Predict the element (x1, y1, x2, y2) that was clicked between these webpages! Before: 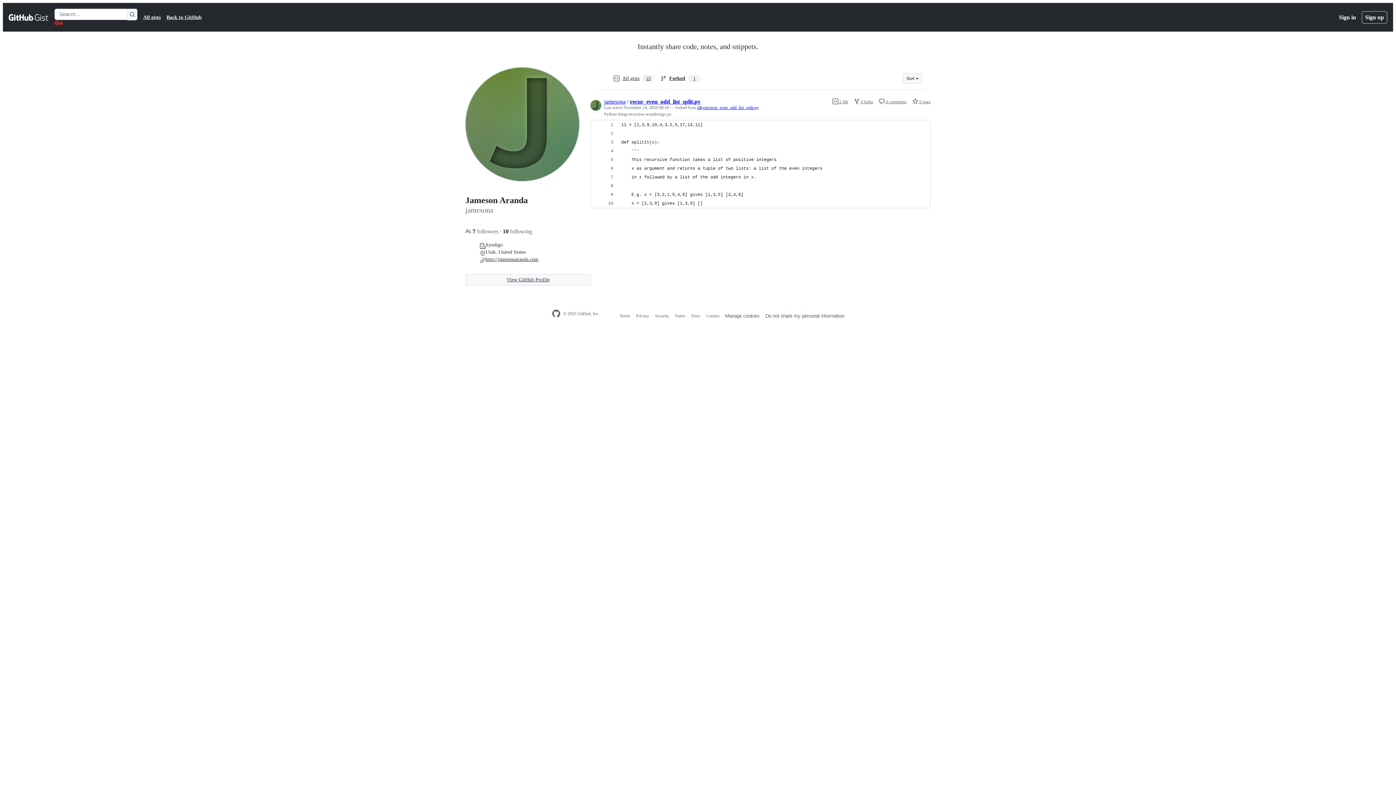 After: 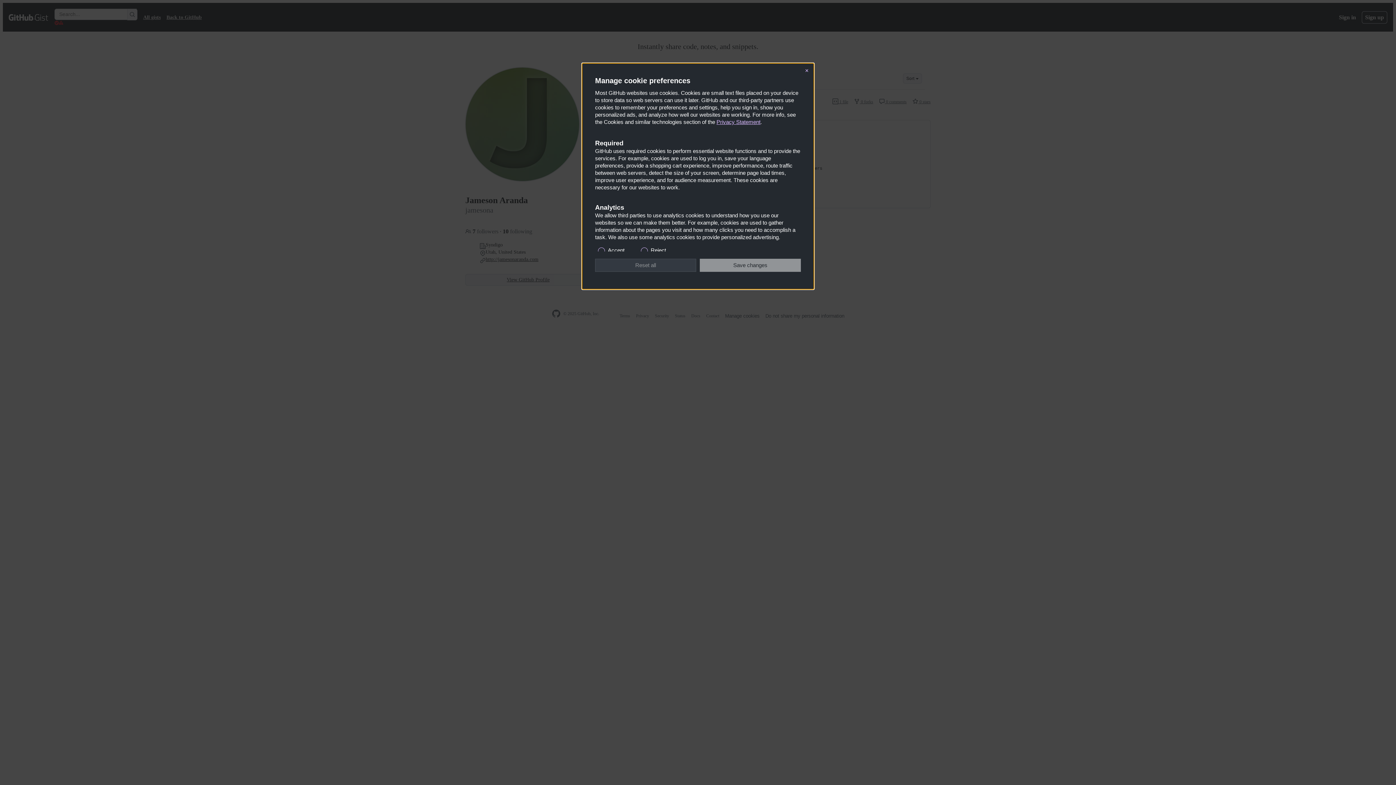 Action: bbox: (765, 313, 844, 318) label: Do not share my personal information